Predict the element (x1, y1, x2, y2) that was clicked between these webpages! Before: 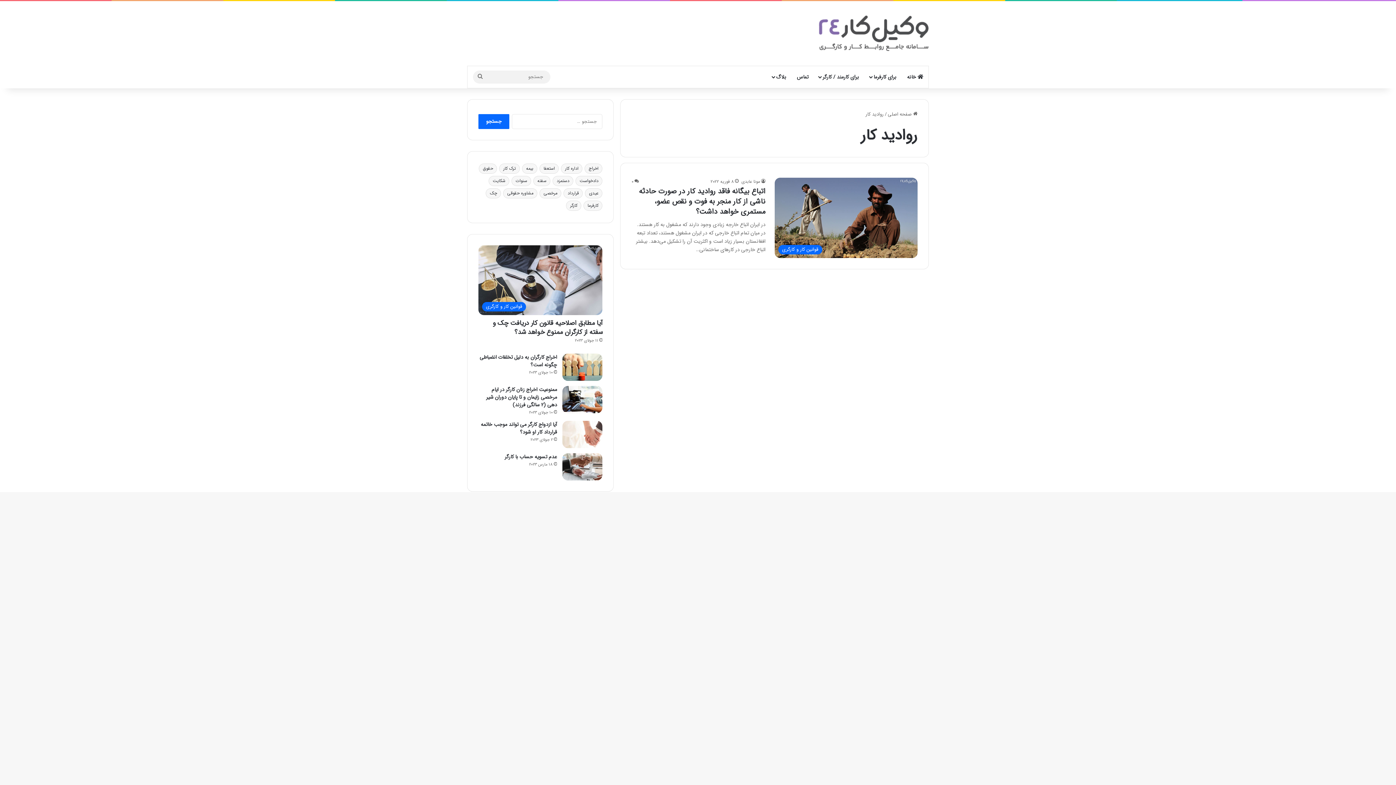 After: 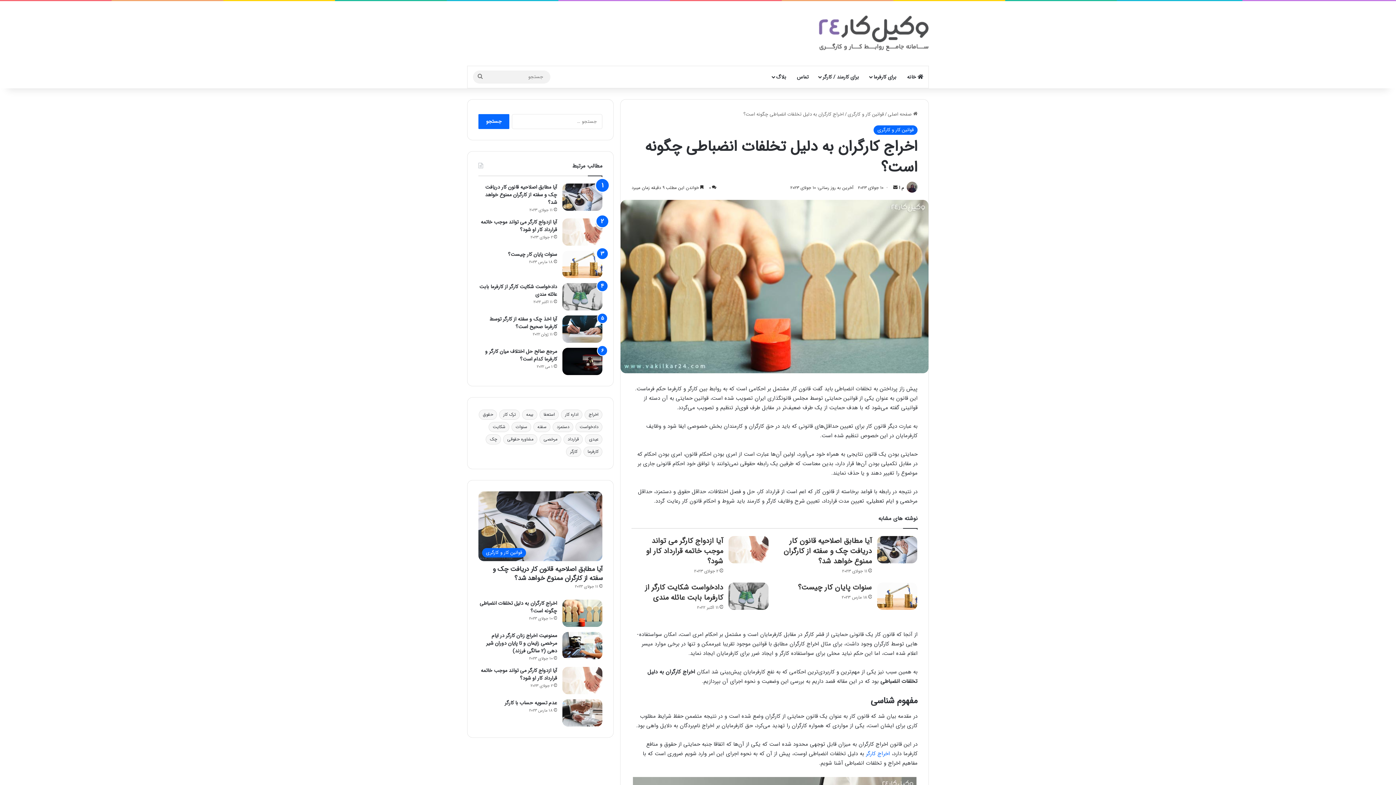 Action: label: اخراج کارگران به دلیل تخلفات انضباطی چگونه است؟ bbox: (479, 353, 557, 369)